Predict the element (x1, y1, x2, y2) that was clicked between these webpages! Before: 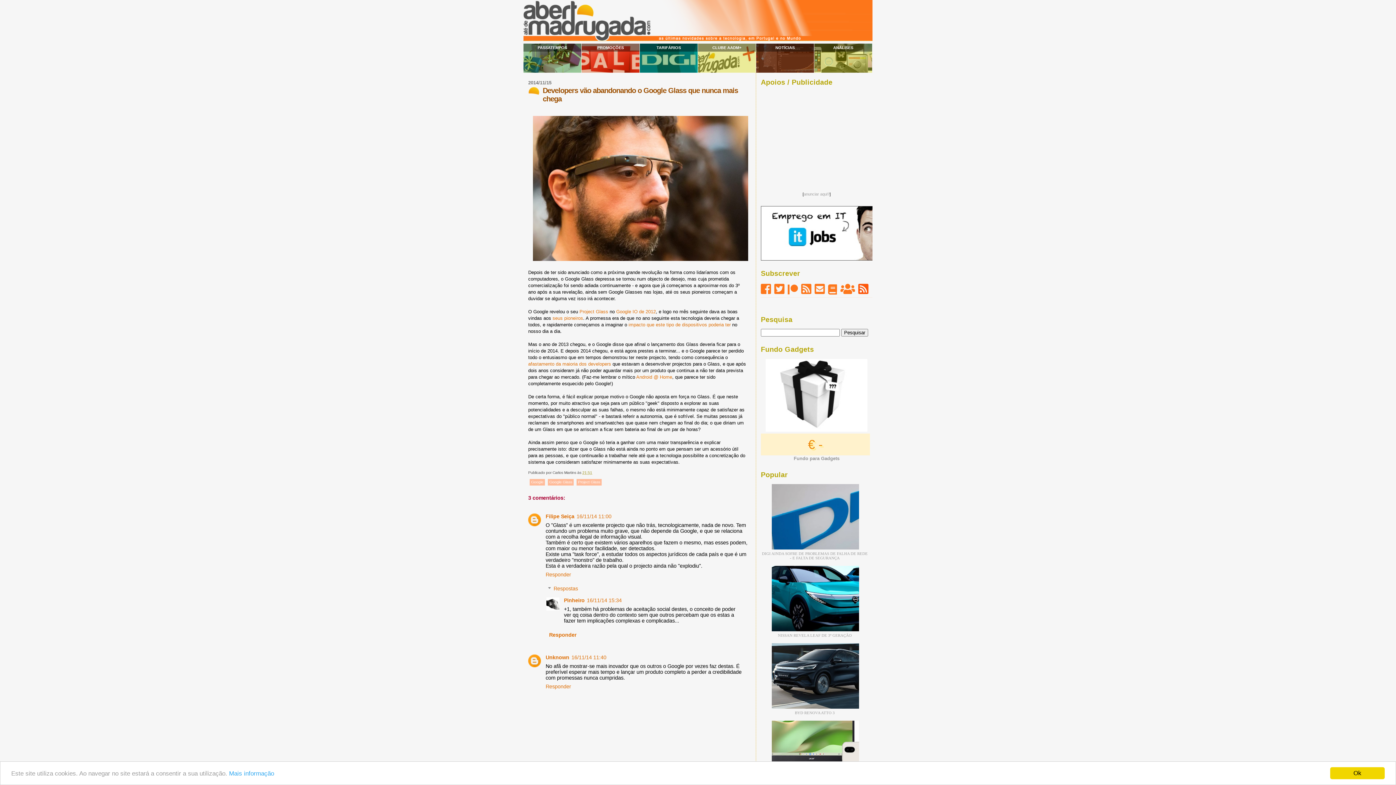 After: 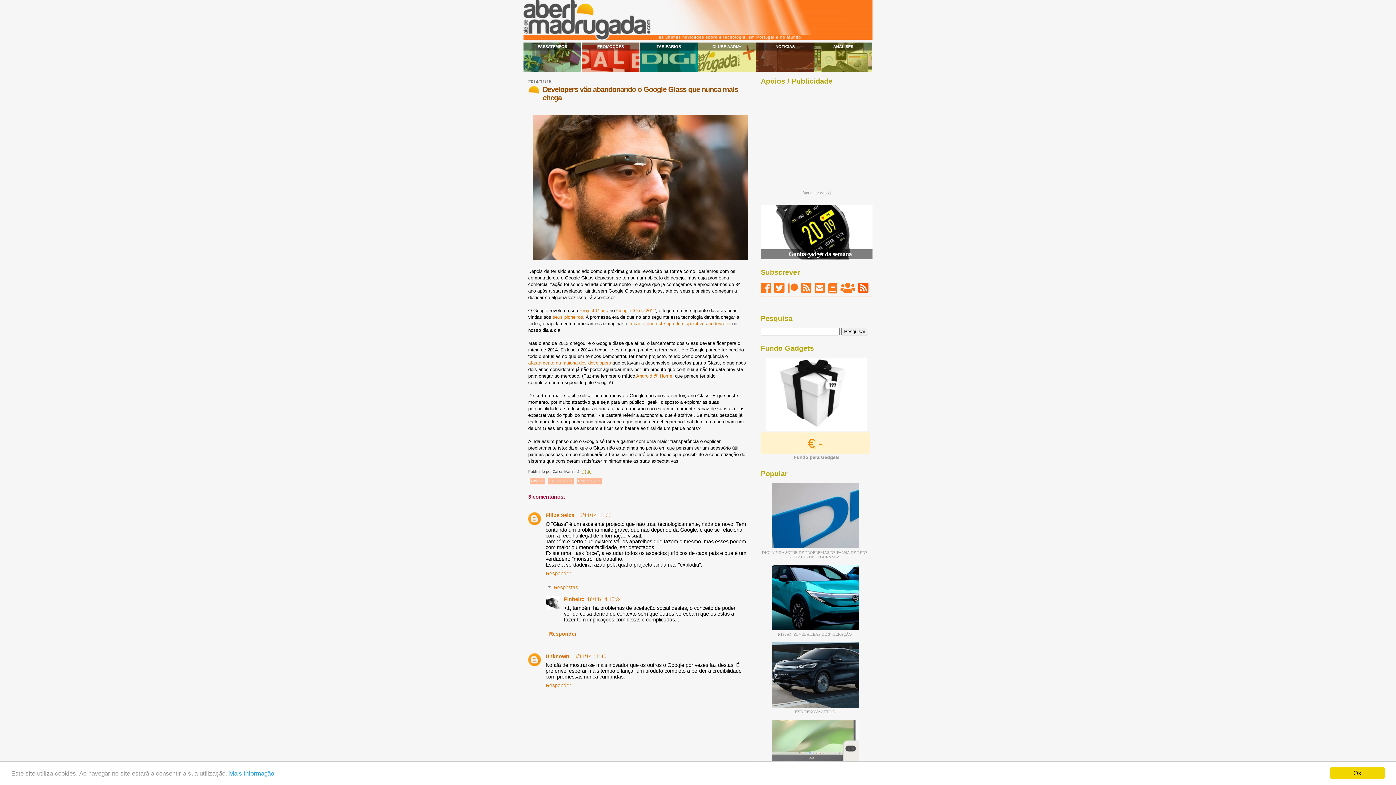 Action: bbox: (771, 721, 859, 786)